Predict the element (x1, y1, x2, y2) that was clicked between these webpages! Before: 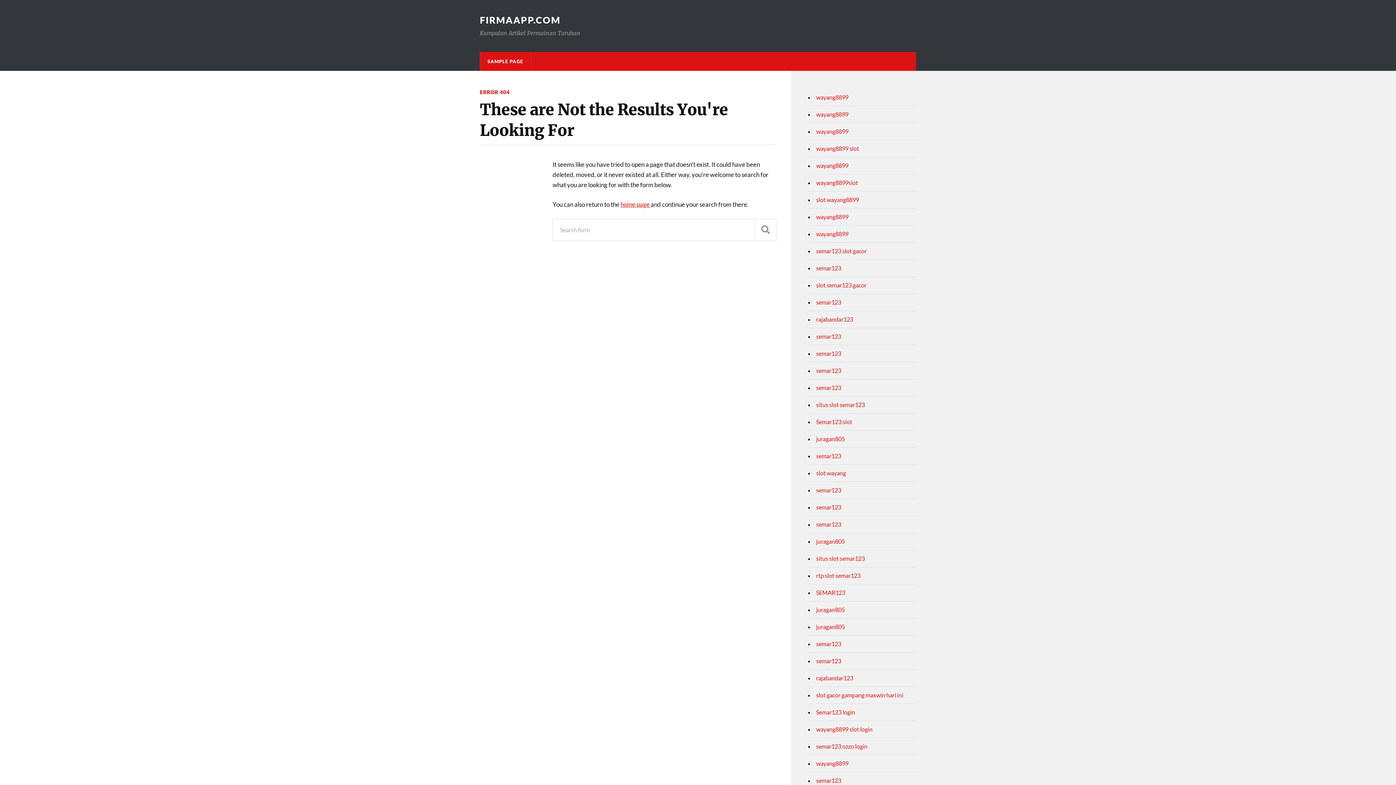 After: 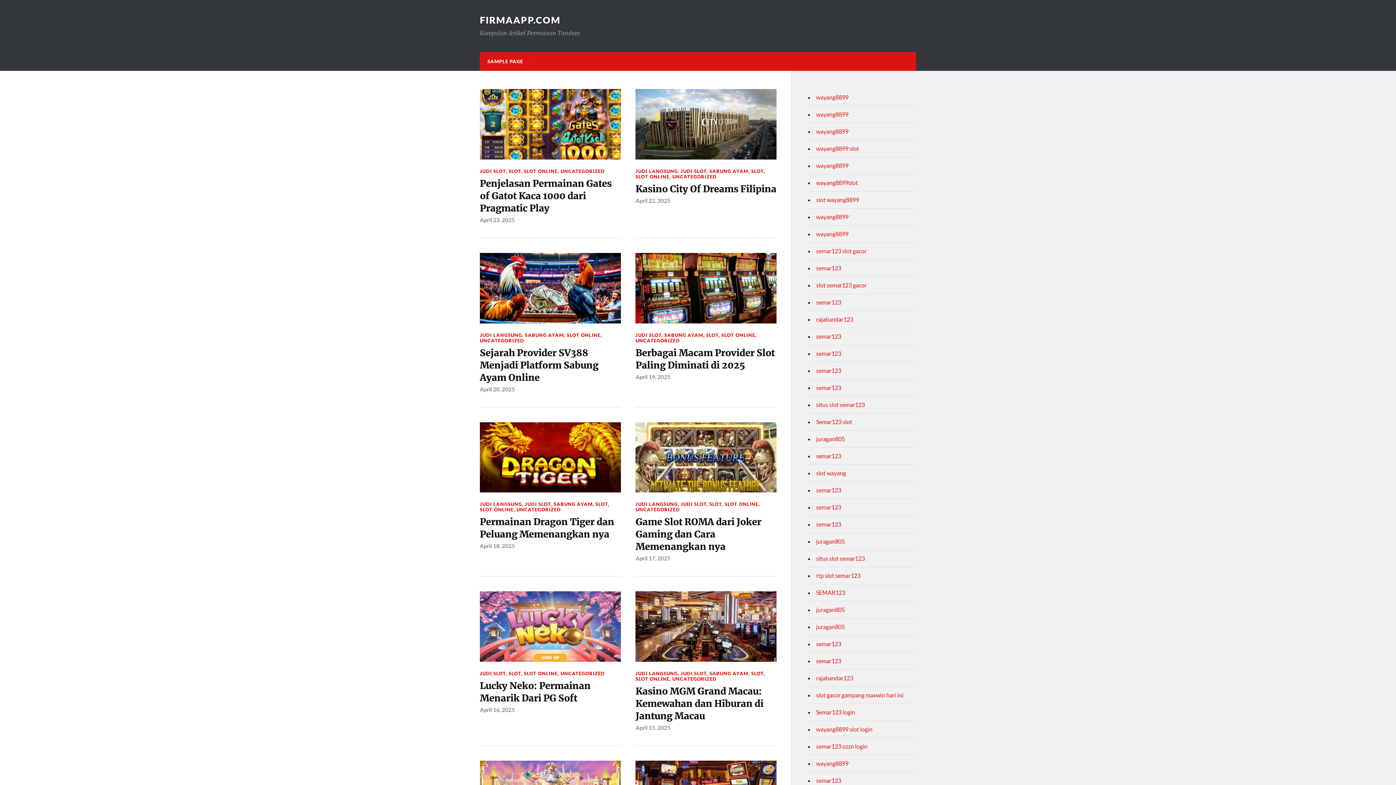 Action: label: home page  bbox: (620, 200, 650, 208)